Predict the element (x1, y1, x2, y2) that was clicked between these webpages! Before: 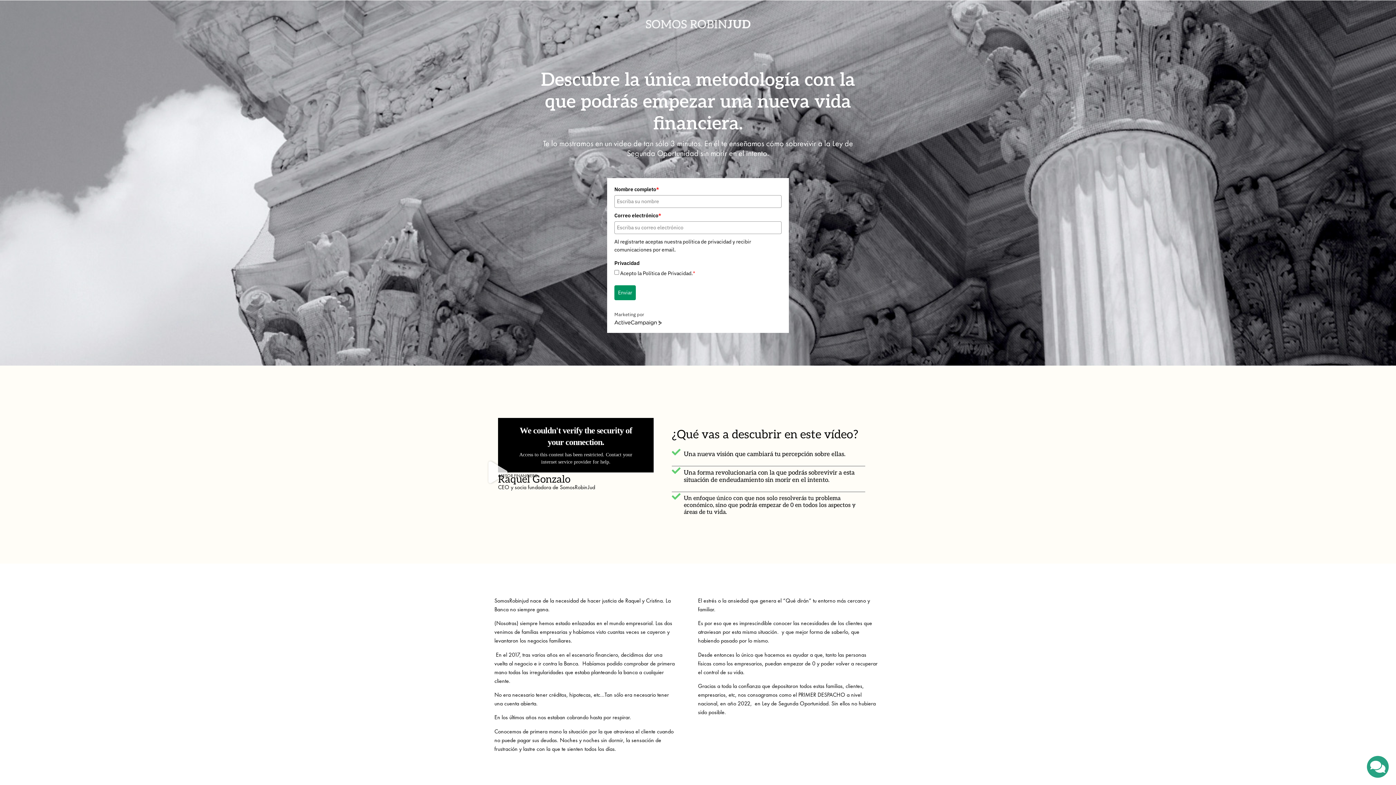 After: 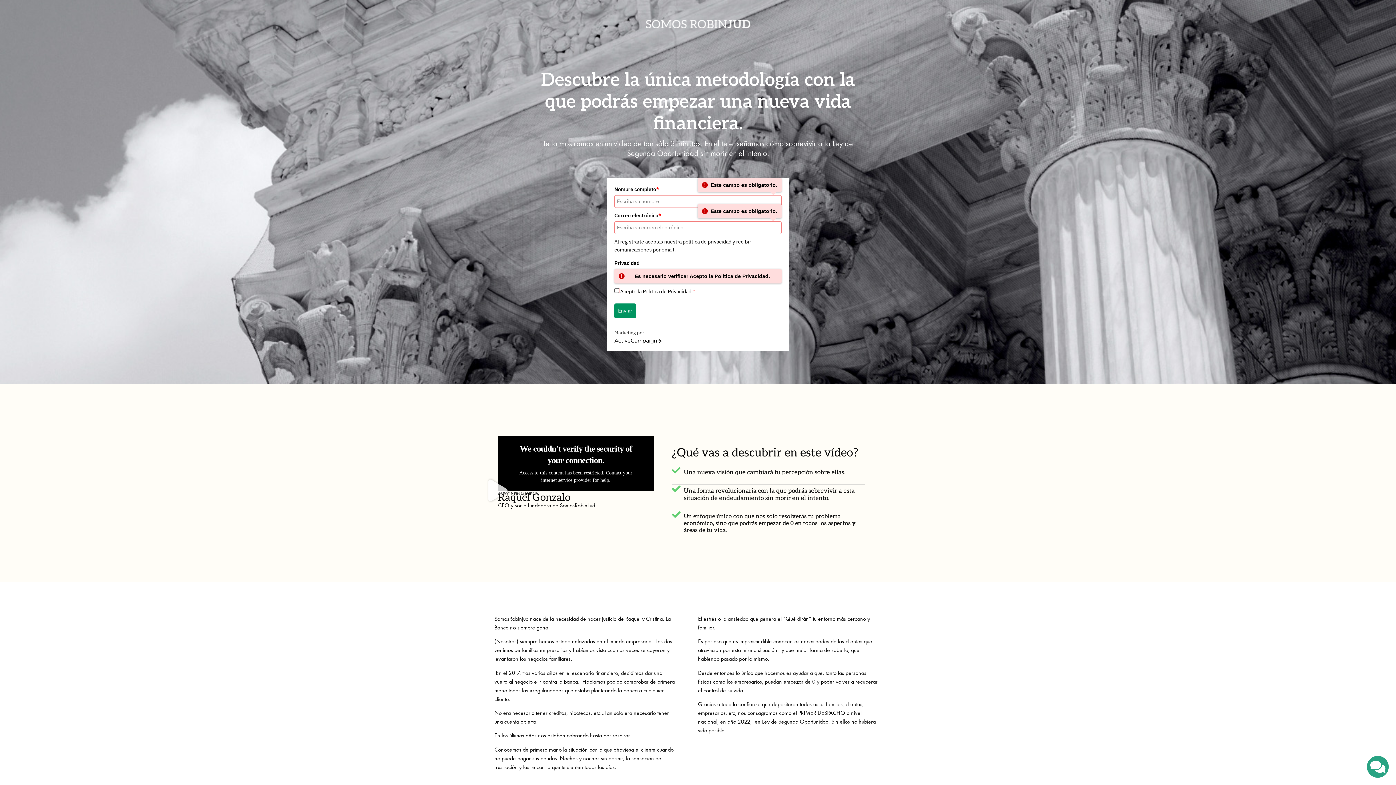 Action: bbox: (614, 285, 636, 300) label: Enviar